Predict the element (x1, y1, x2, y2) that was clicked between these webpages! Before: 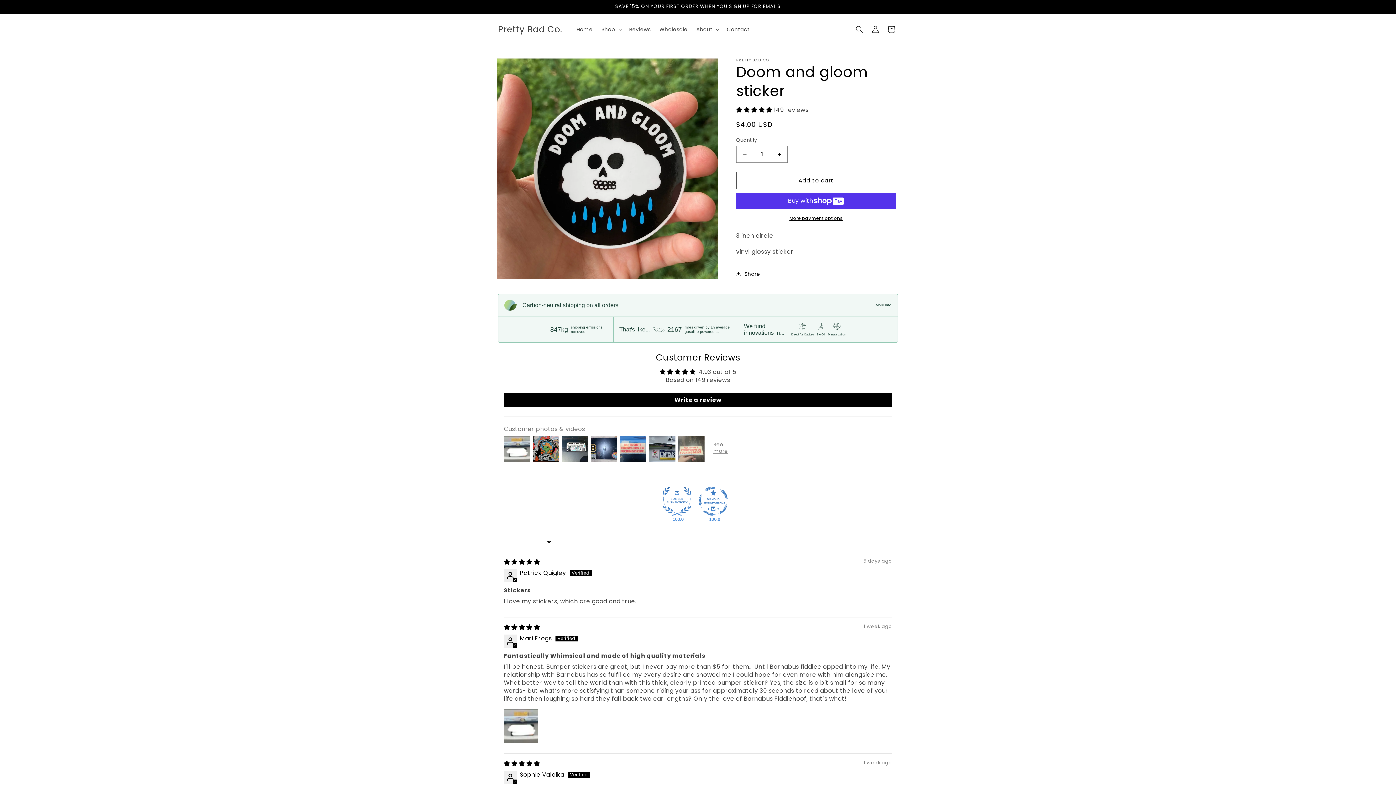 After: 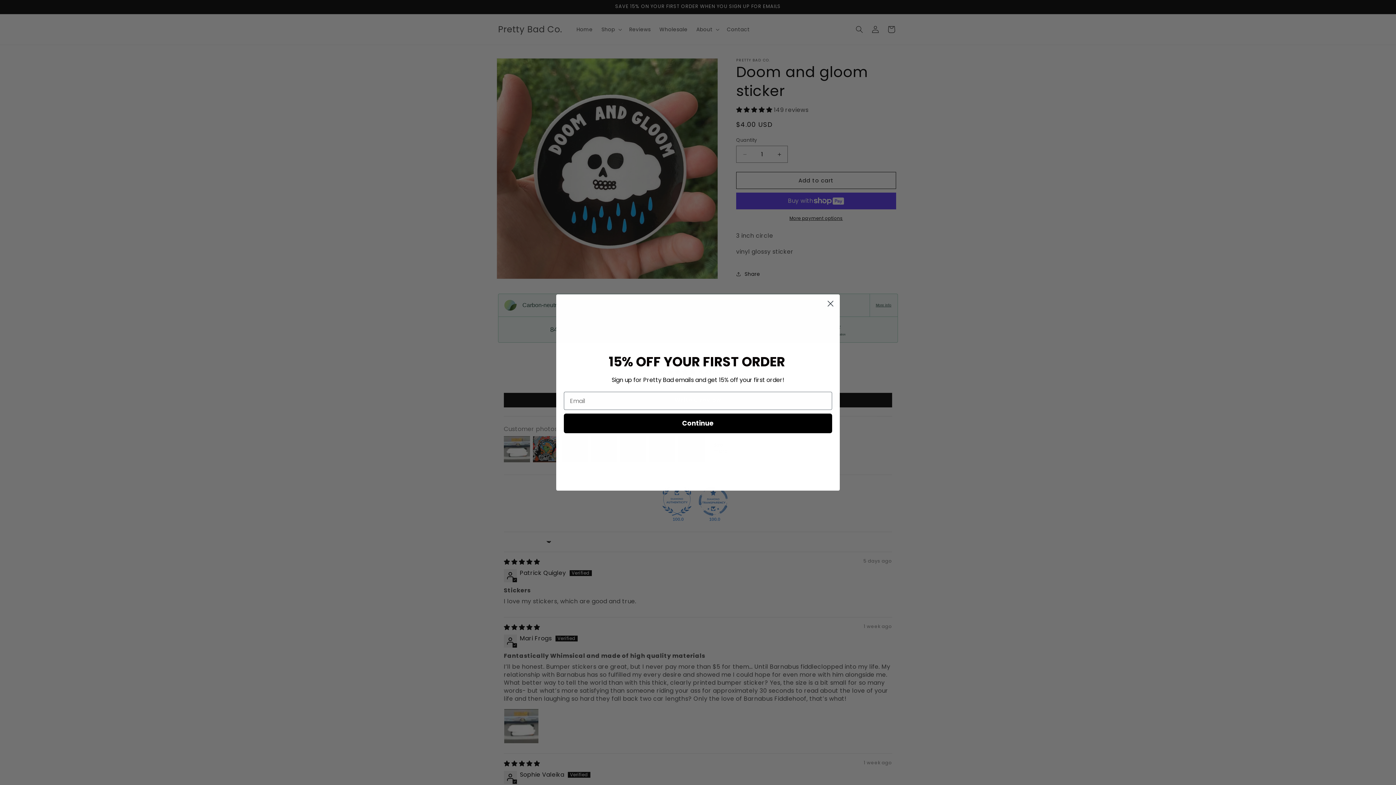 Action: label: Cart bbox: (883, 21, 899, 37)